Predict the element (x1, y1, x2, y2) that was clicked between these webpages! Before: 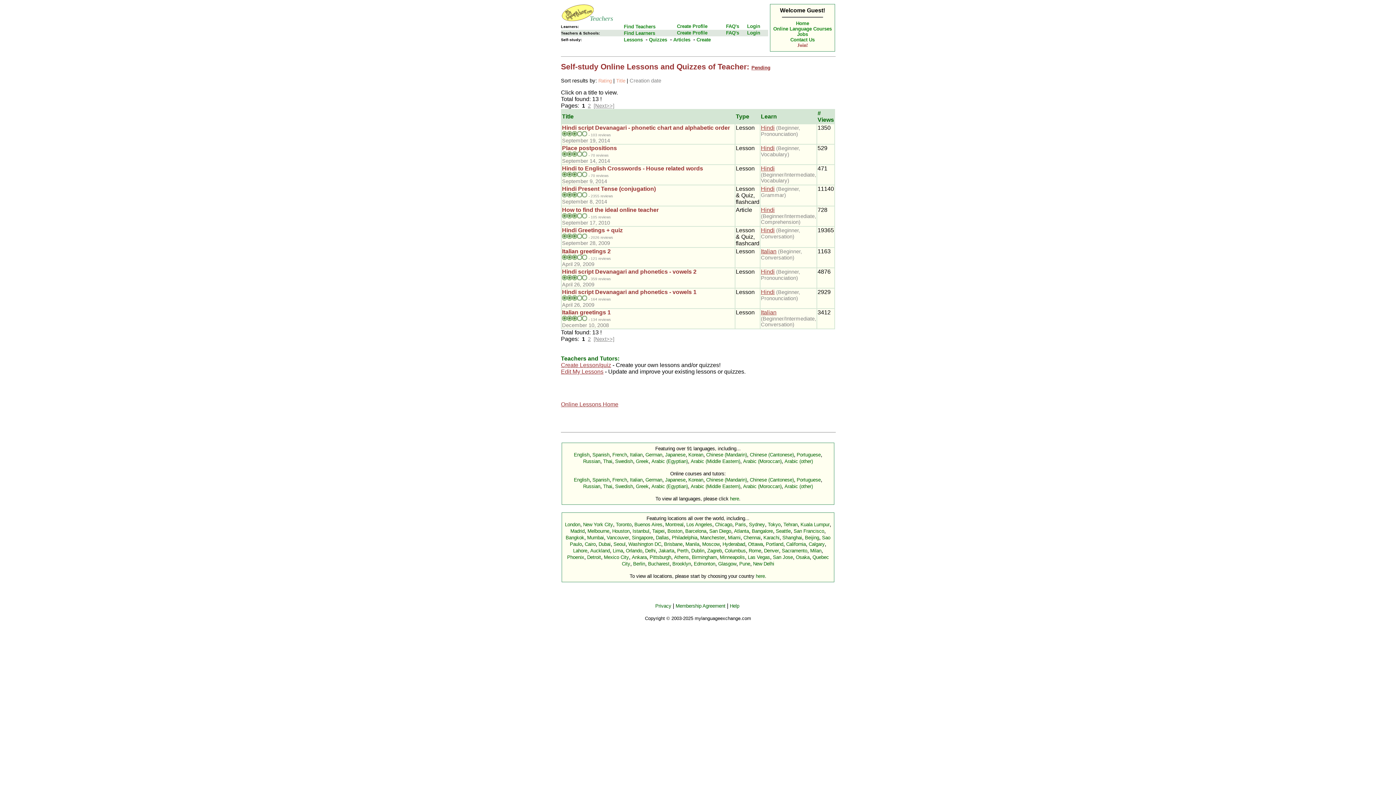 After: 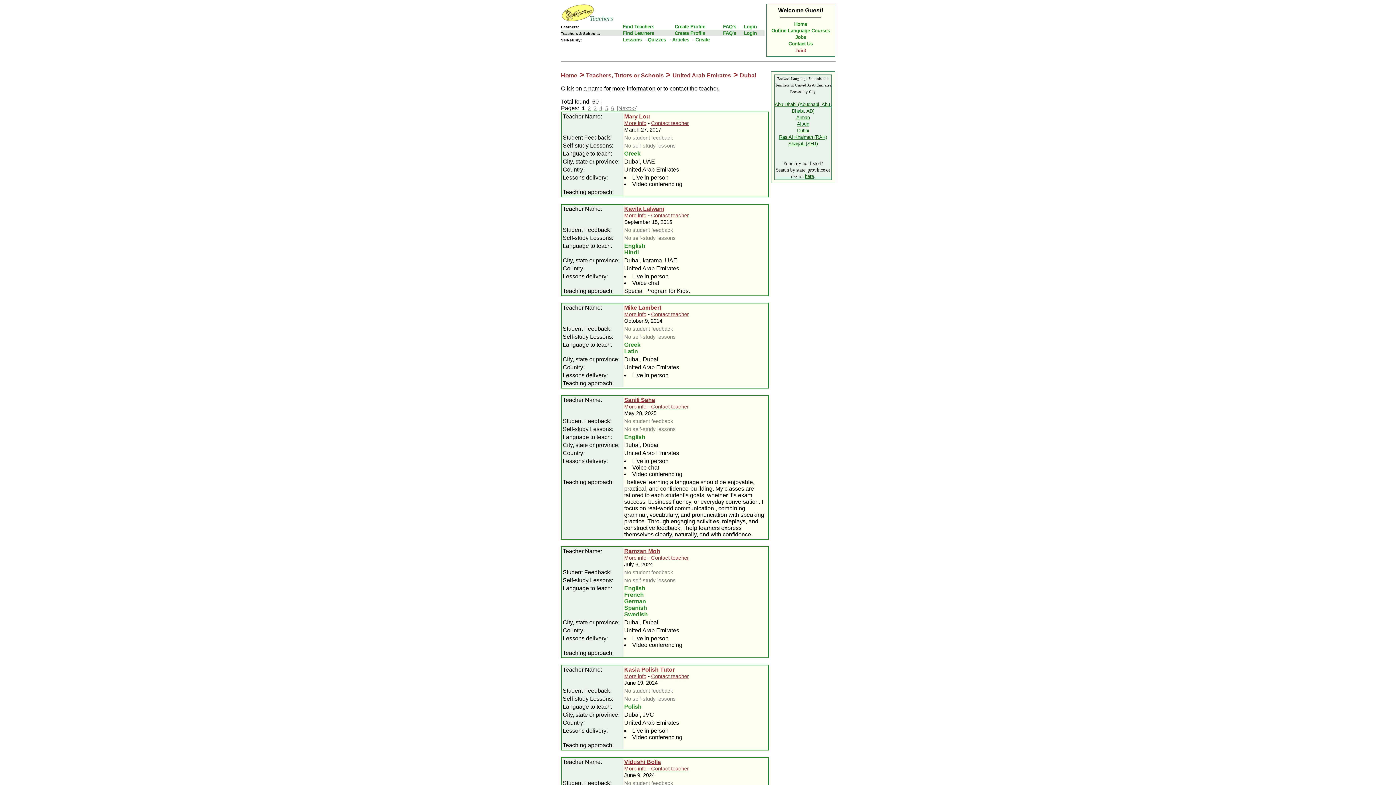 Action: label: Dubai bbox: (598, 541, 610, 547)